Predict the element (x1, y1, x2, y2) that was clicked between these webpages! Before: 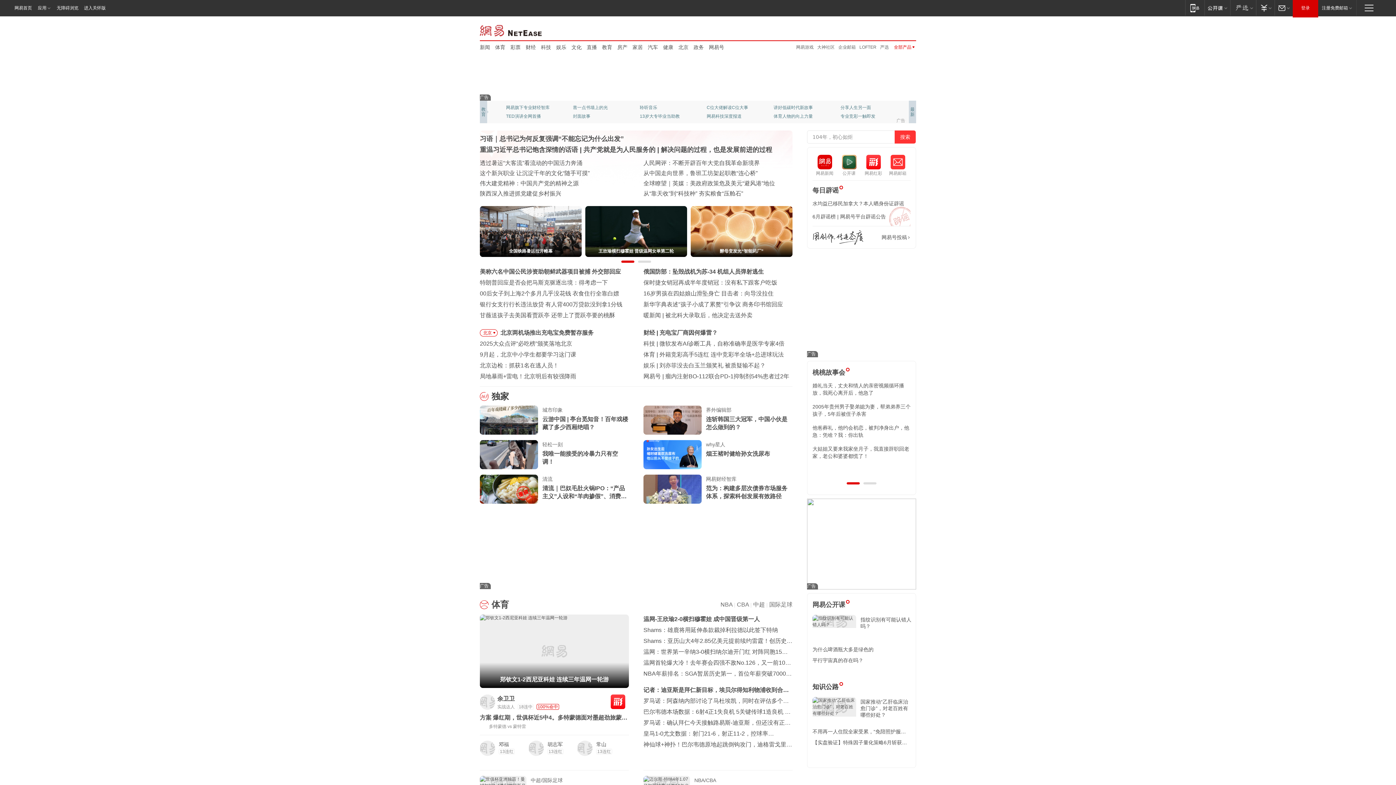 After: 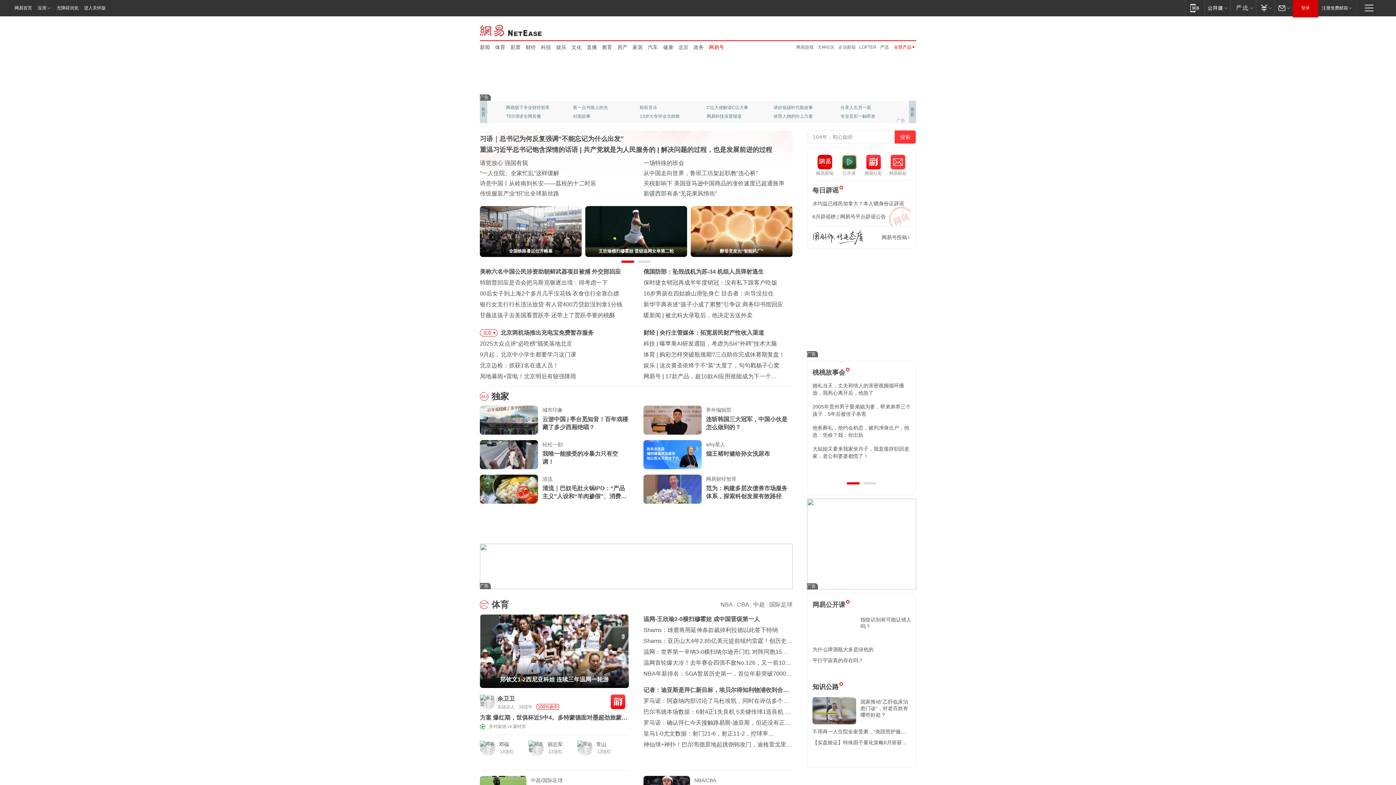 Action: bbox: (709, 43, 724, 50) label: 网易号